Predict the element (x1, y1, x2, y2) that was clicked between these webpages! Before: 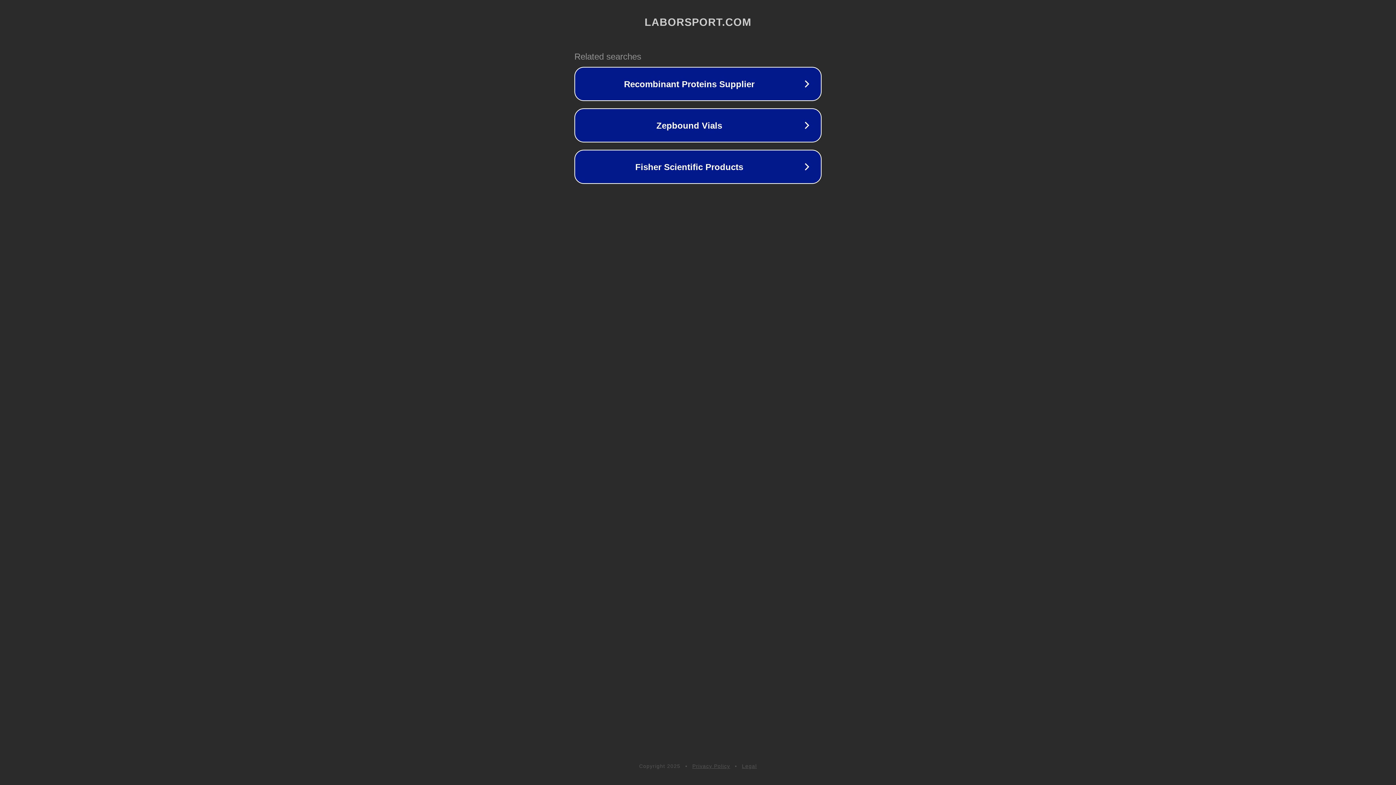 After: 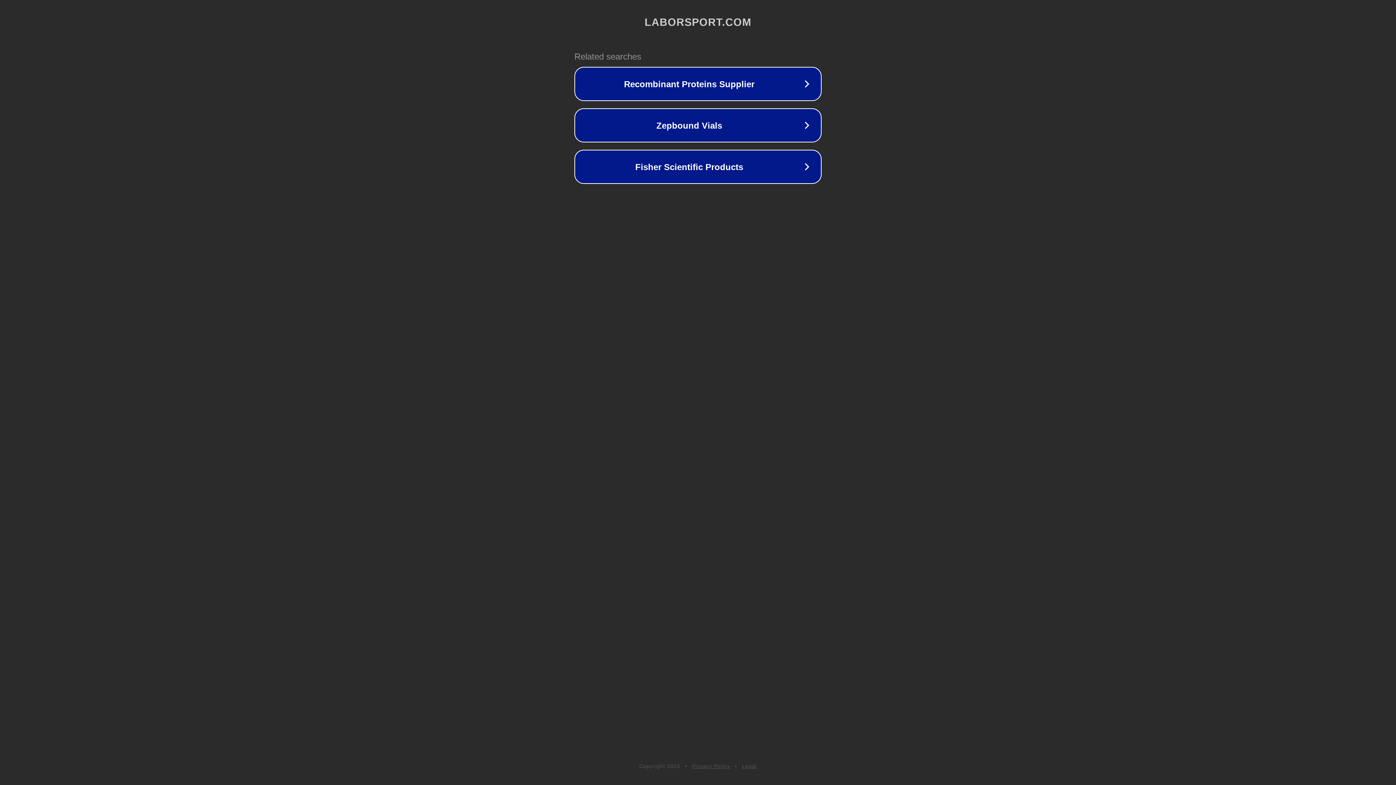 Action: bbox: (692, 763, 730, 769) label: Privacy Policy